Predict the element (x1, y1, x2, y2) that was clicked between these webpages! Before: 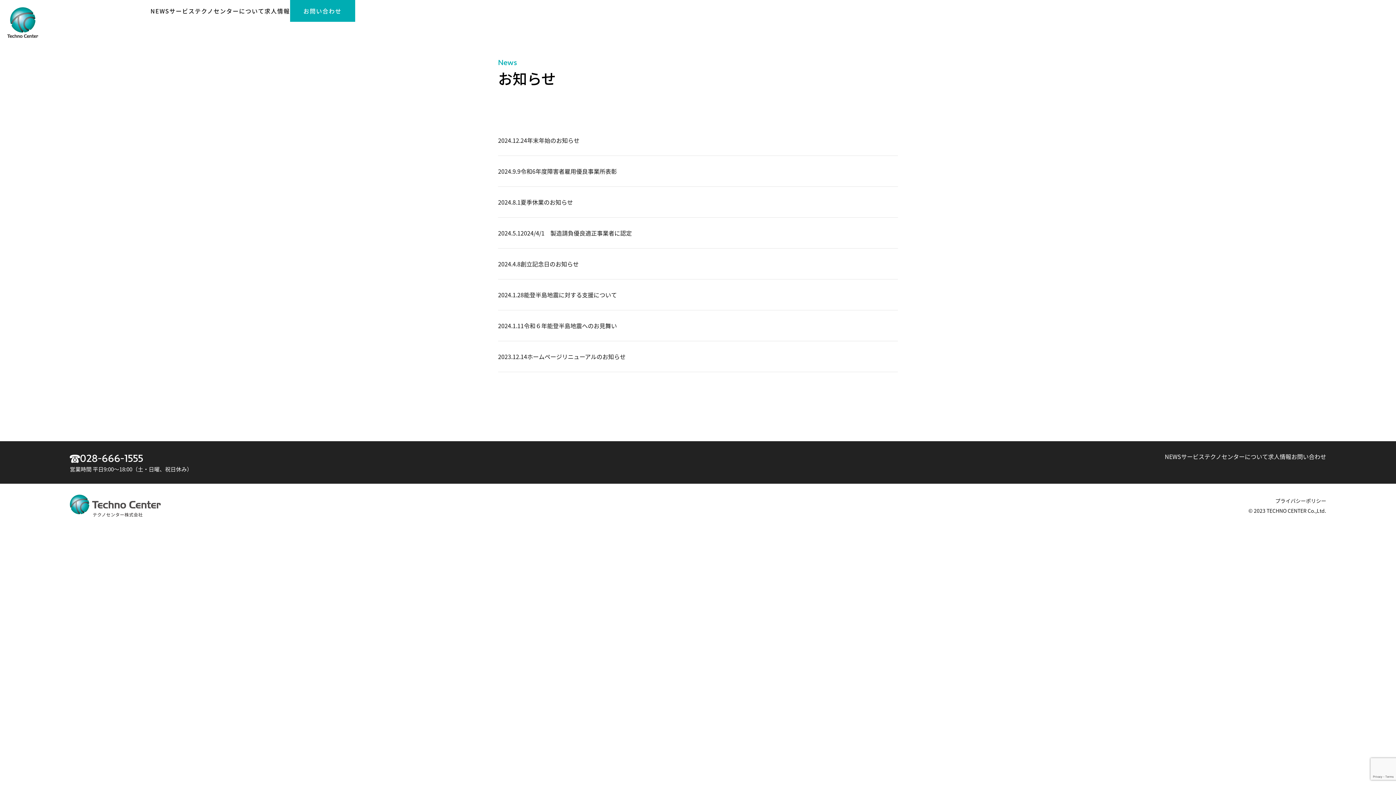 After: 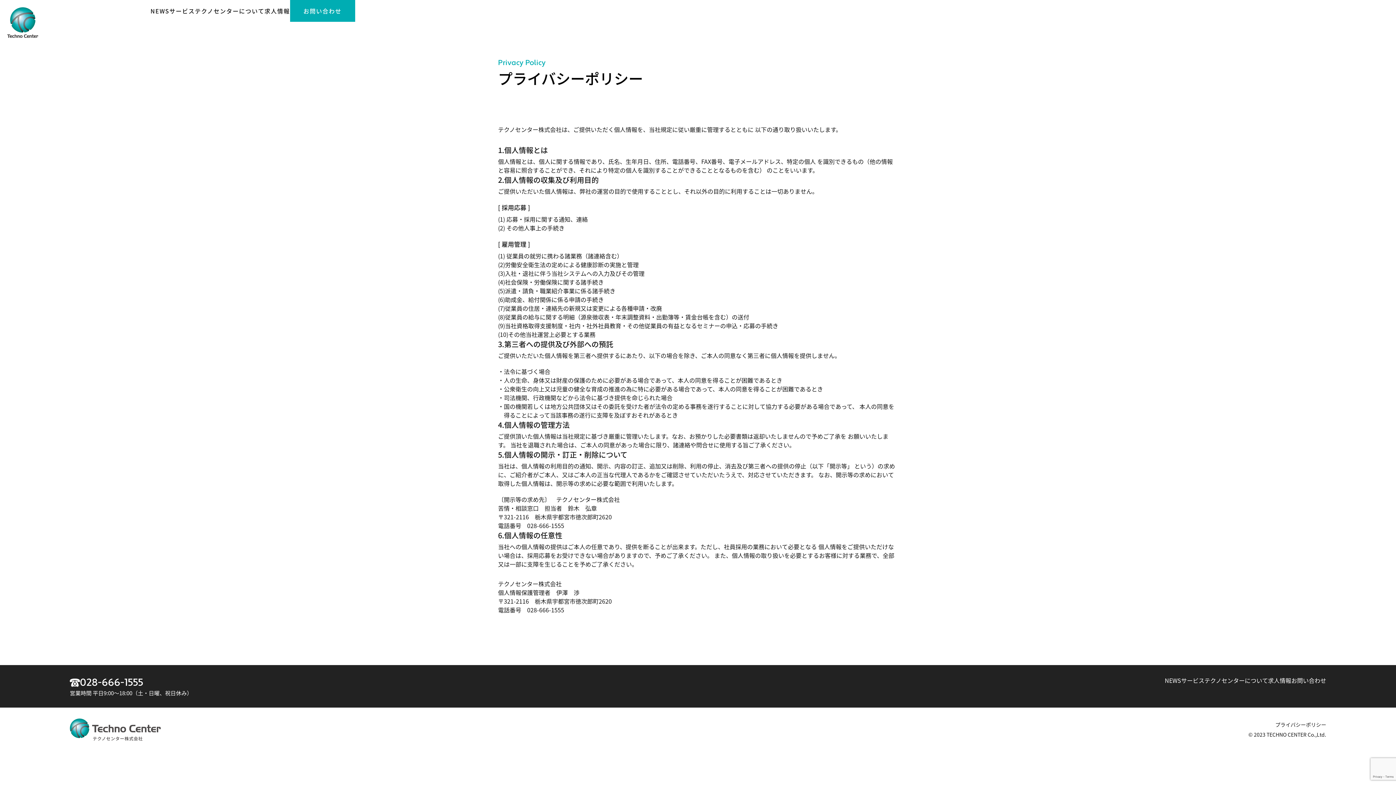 Action: label: プライバシーポリシー bbox: (1248, 497, 1326, 504)